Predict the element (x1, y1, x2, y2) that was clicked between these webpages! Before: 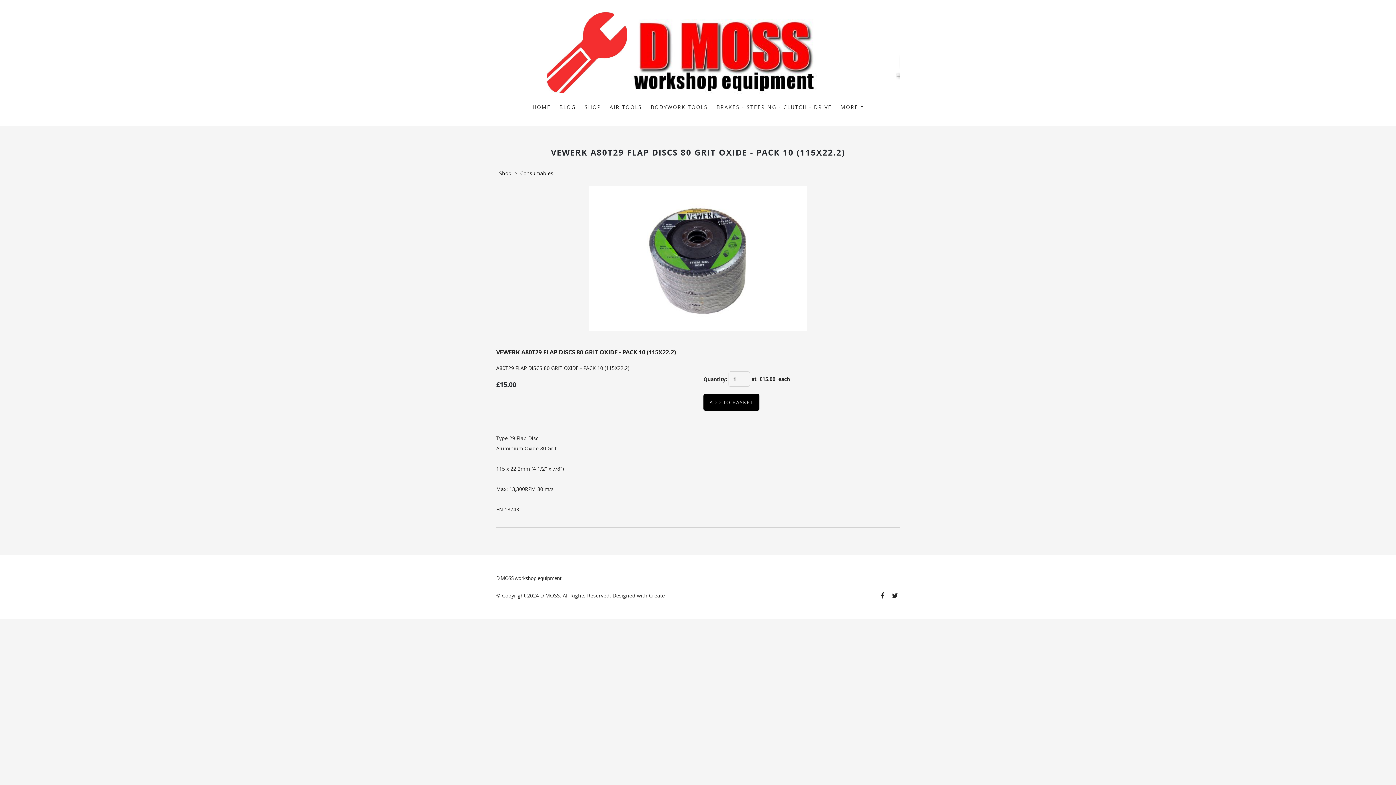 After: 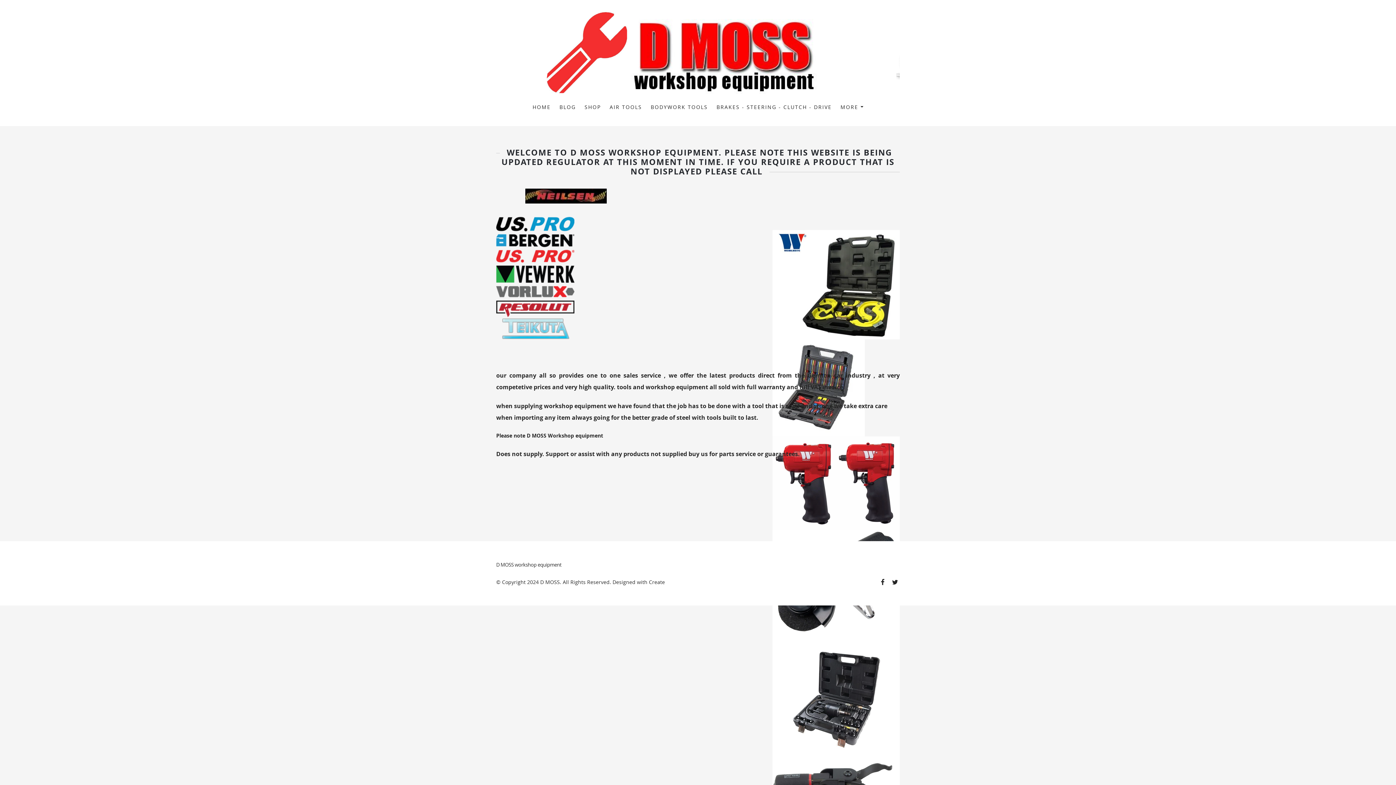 Action: label: HOME bbox: (528, 99, 555, 114)